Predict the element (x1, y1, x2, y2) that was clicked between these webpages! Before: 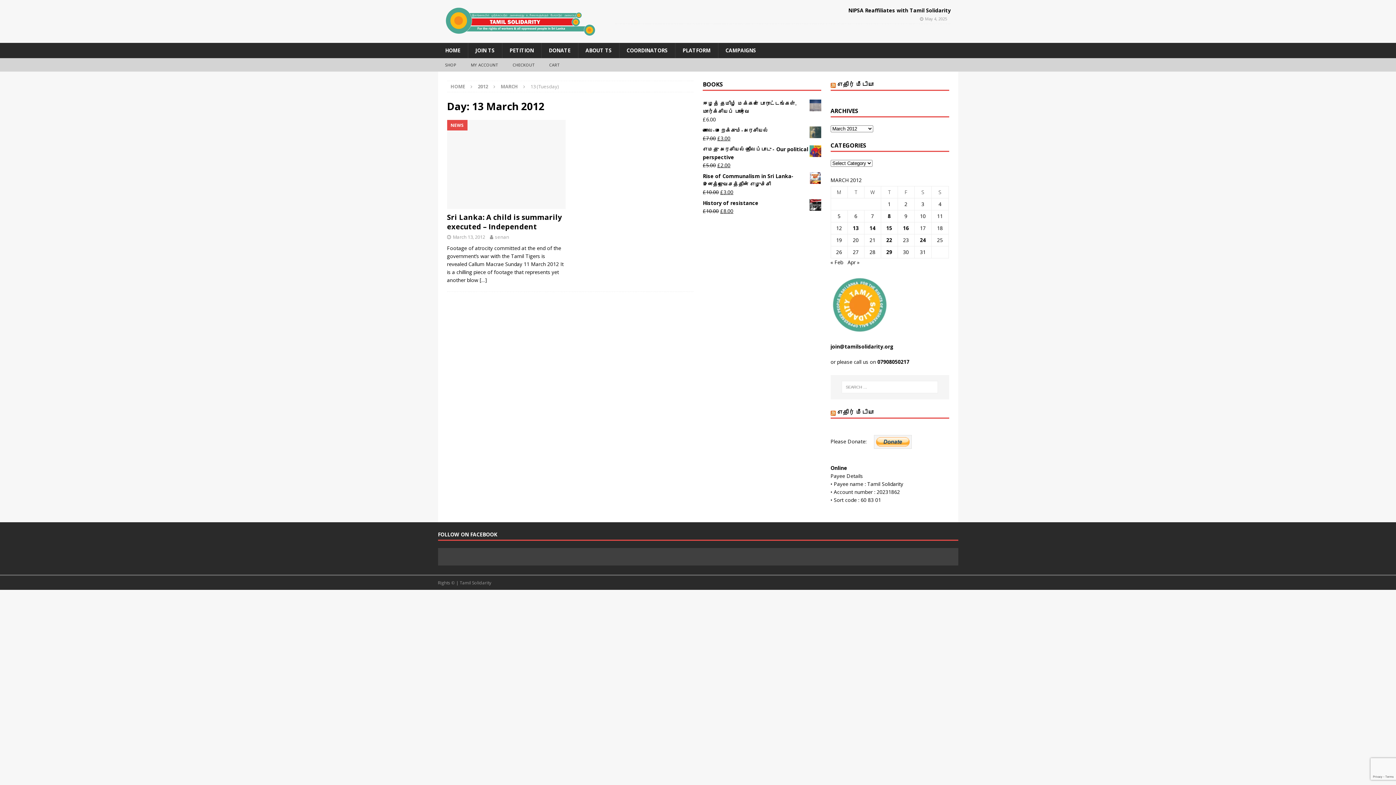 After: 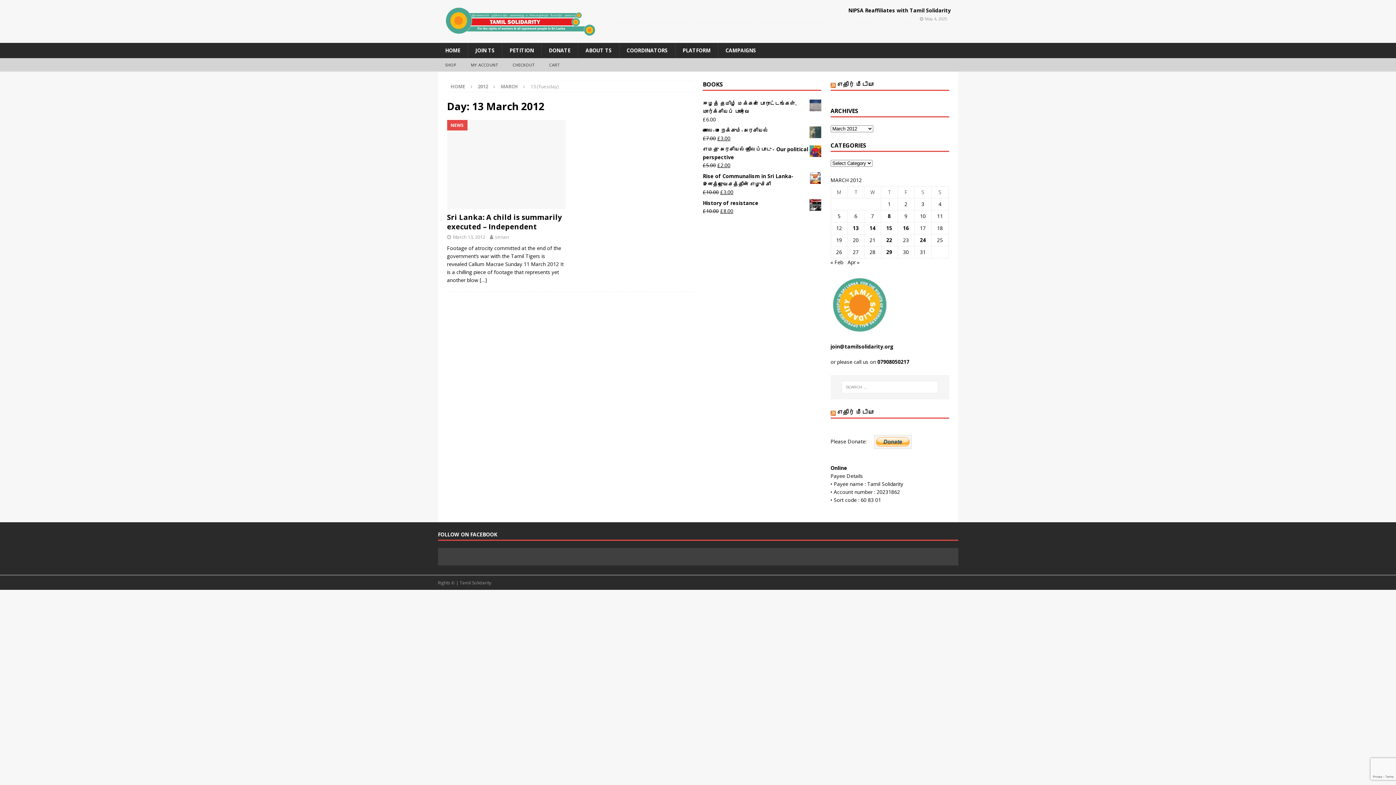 Action: bbox: (837, 80, 873, 88) label: எதிர் மீடியா